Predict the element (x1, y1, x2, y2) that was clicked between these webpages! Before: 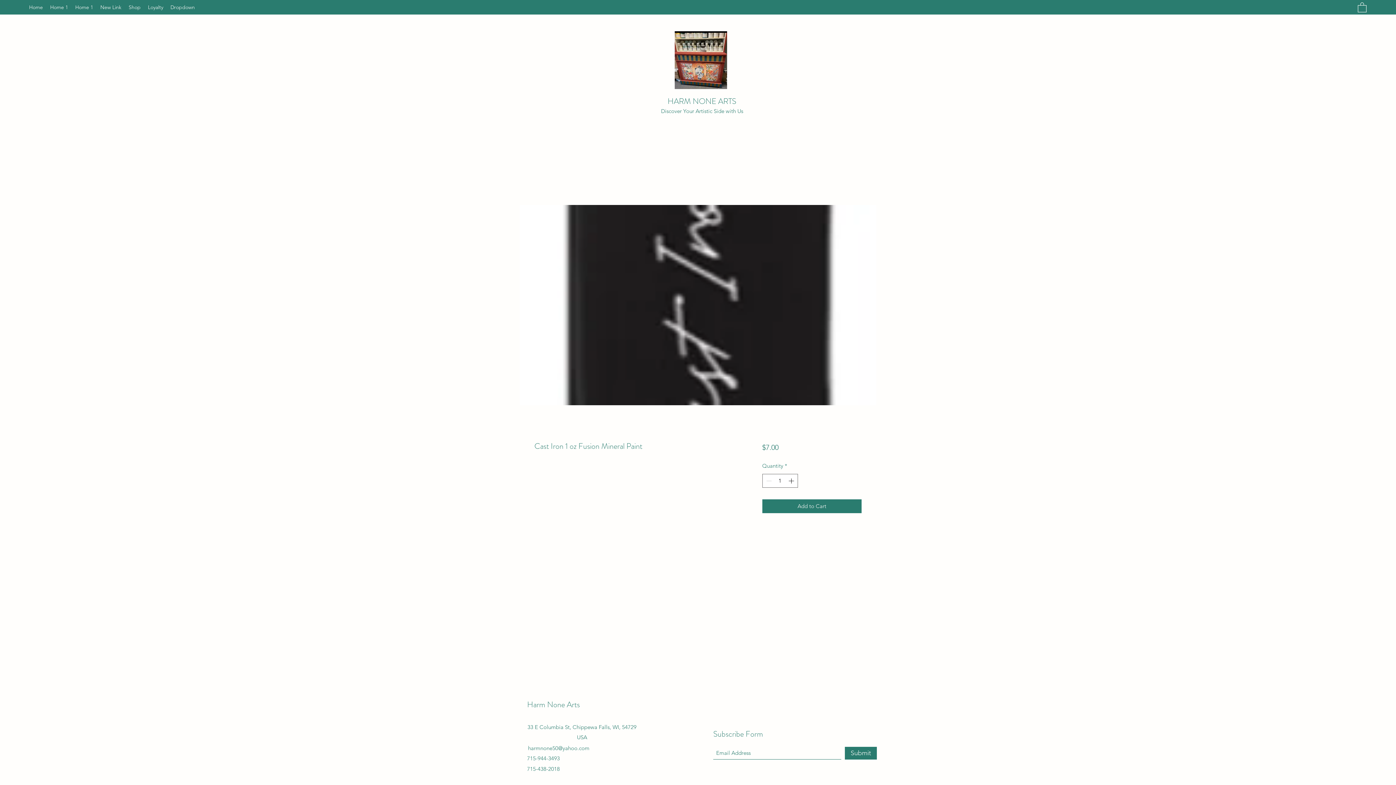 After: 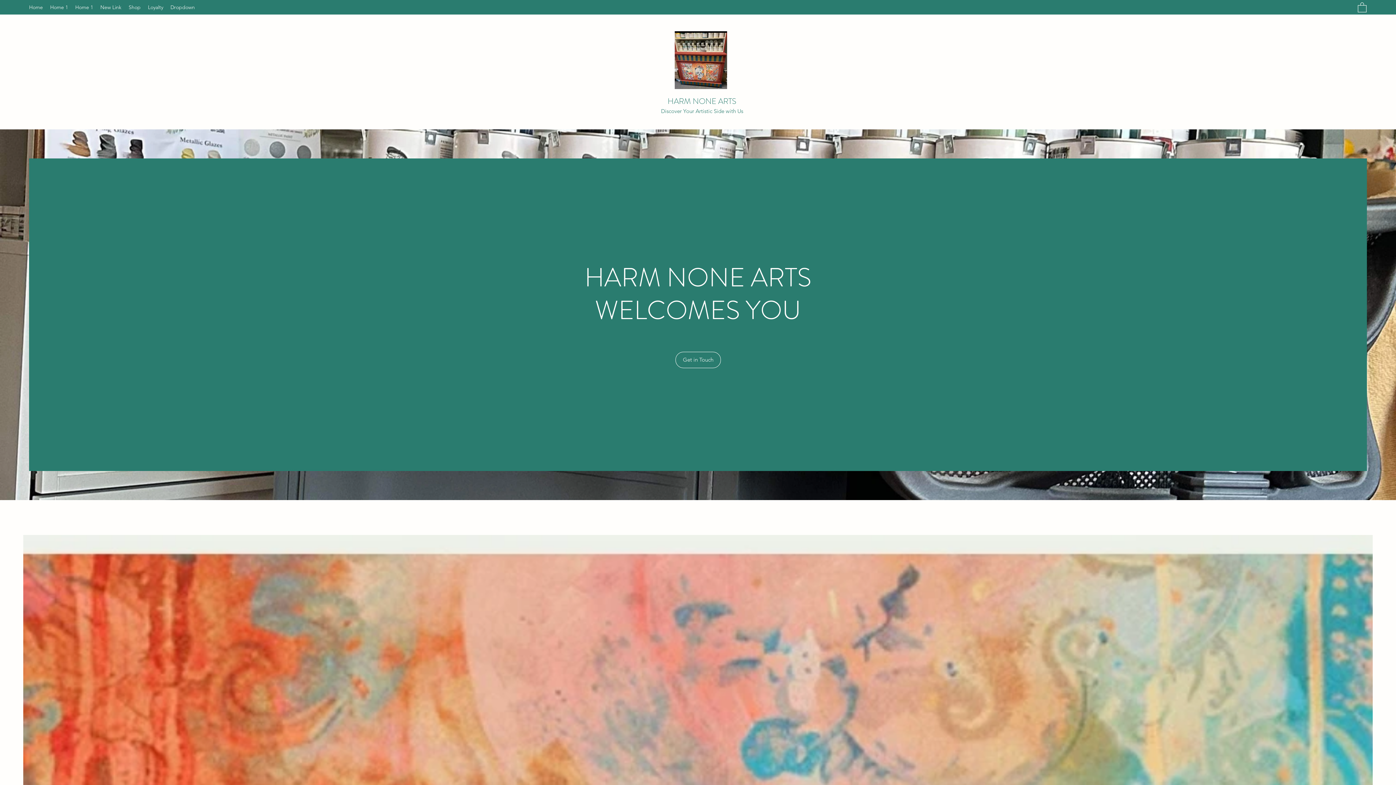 Action: bbox: (667, 95, 736, 106) label: HARM NONE ARTS